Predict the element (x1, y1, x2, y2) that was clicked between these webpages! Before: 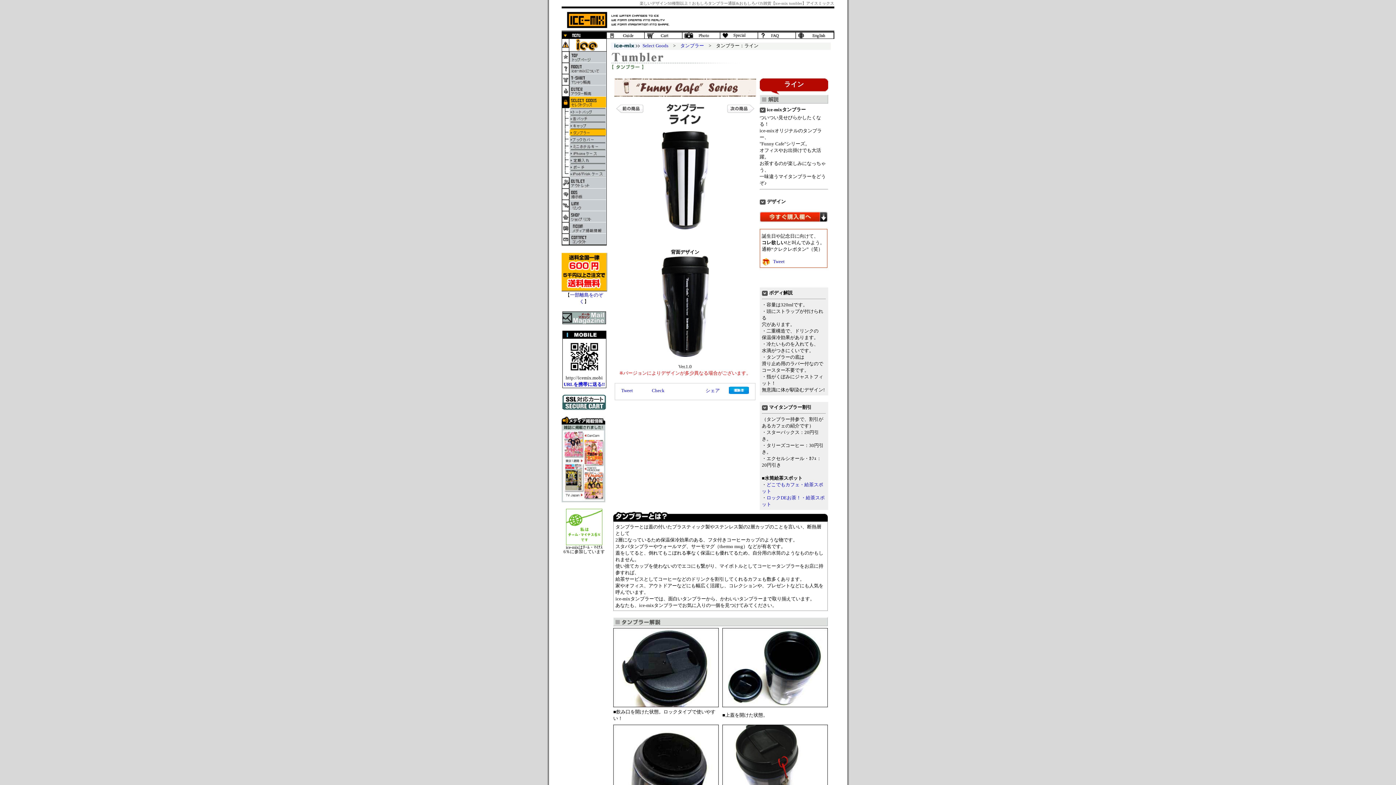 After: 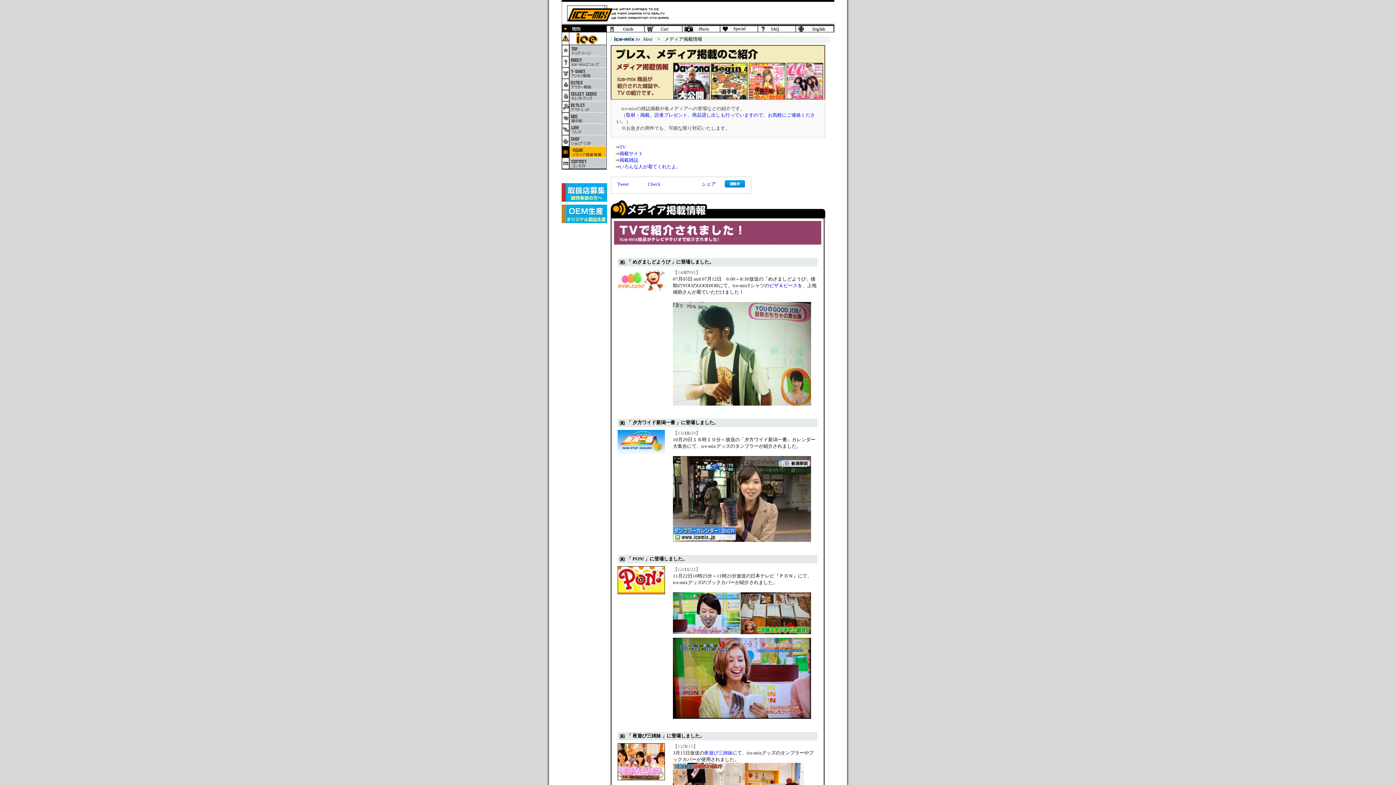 Action: bbox: (561, 498, 605, 503)